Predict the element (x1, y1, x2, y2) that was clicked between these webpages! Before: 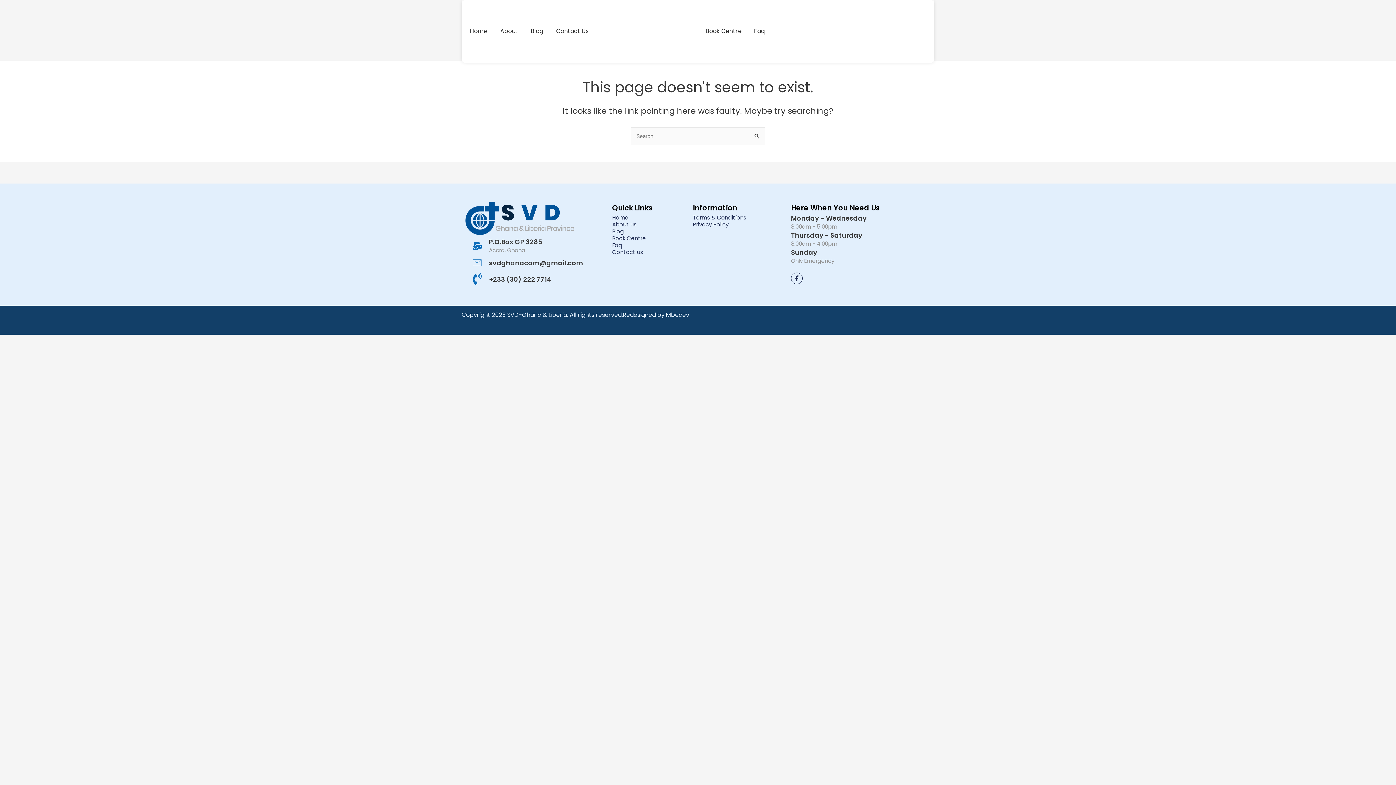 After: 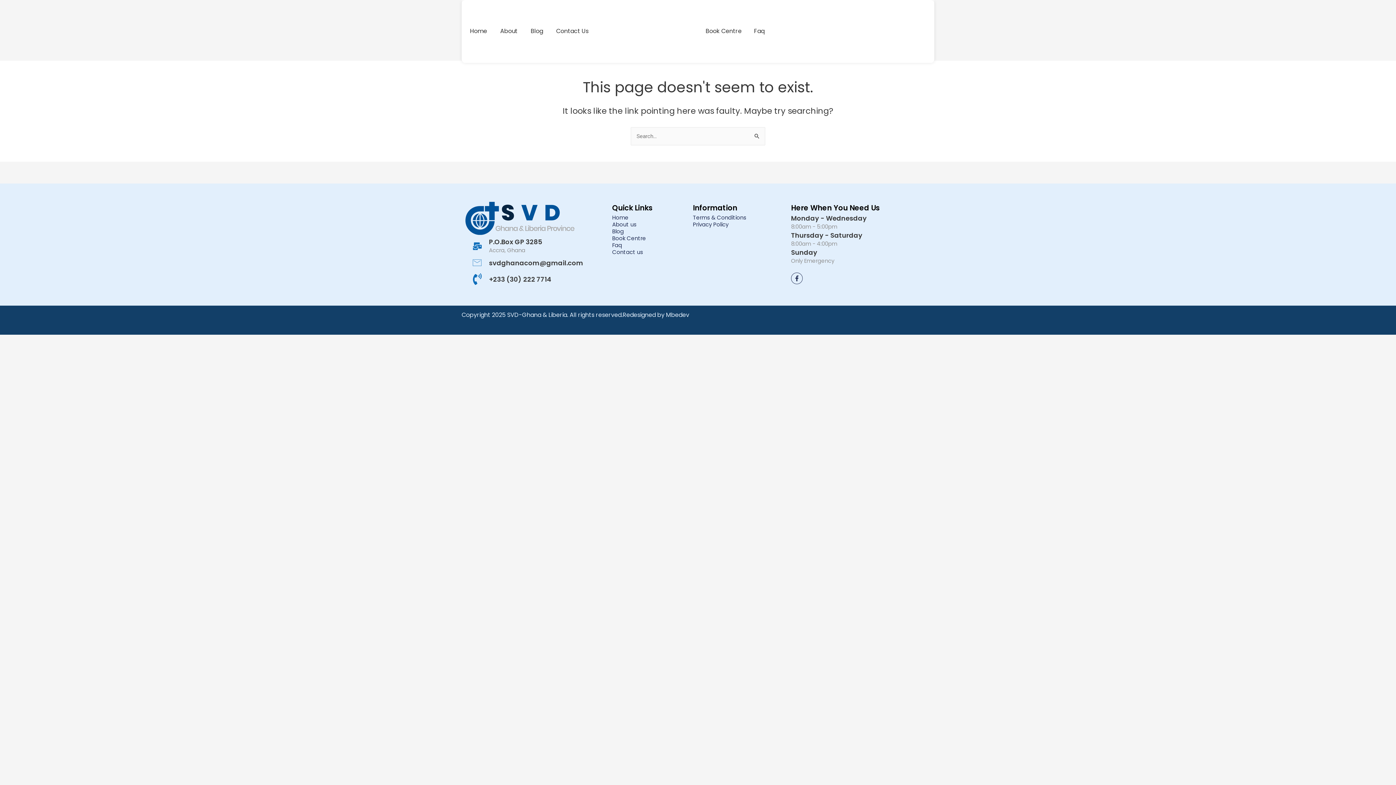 Action: bbox: (693, 214, 746, 220) label: Terms & Conditions